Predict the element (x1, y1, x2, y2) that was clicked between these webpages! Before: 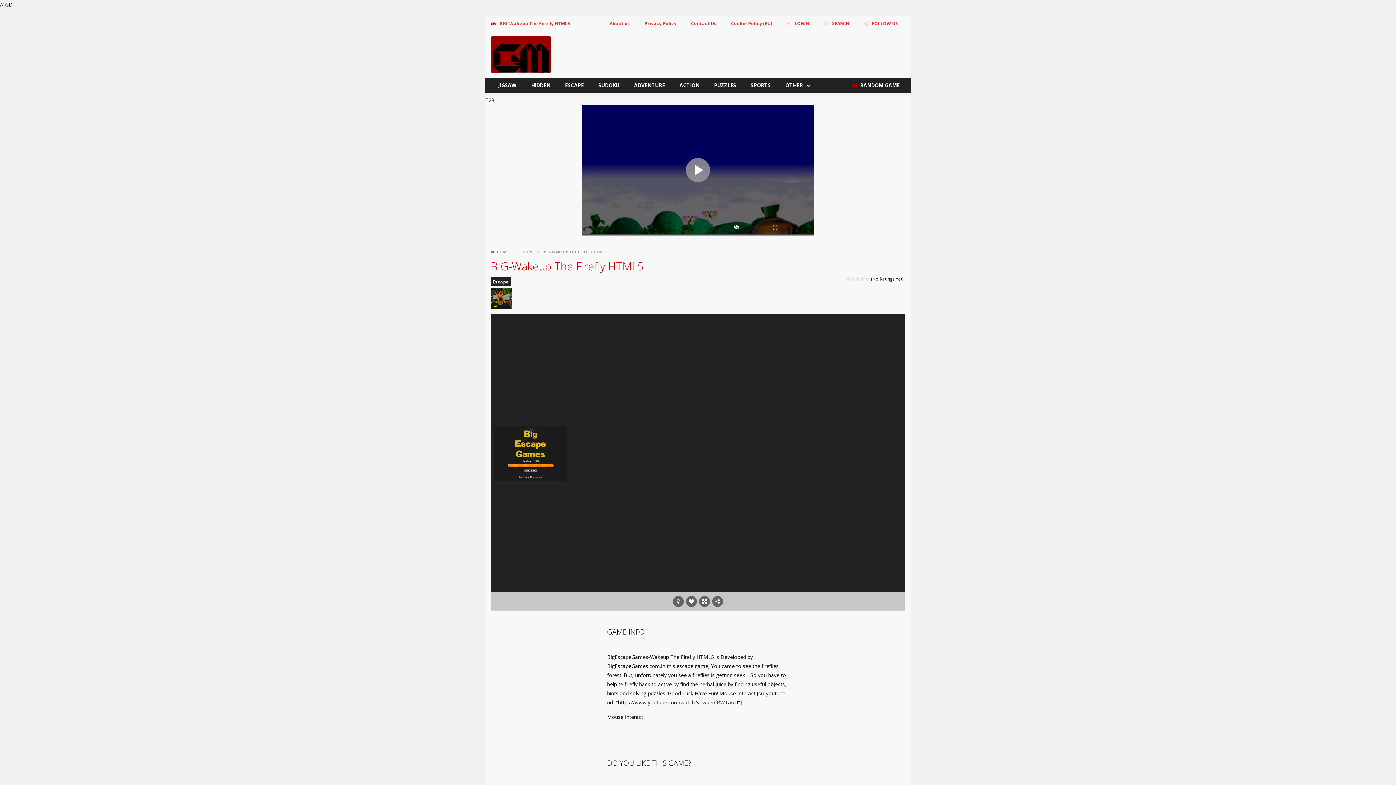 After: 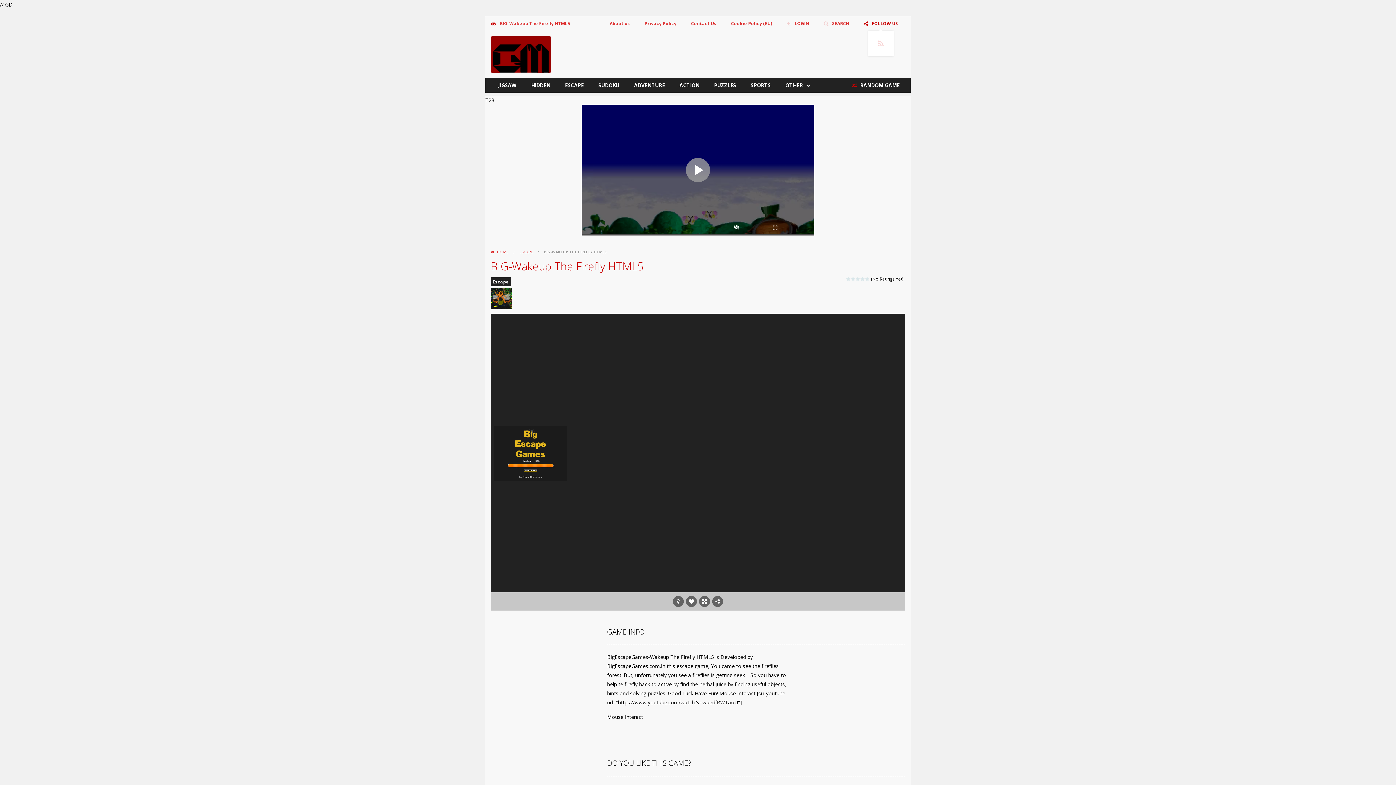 Action: label: FOLLOW US bbox: (858, 16, 903, 30)